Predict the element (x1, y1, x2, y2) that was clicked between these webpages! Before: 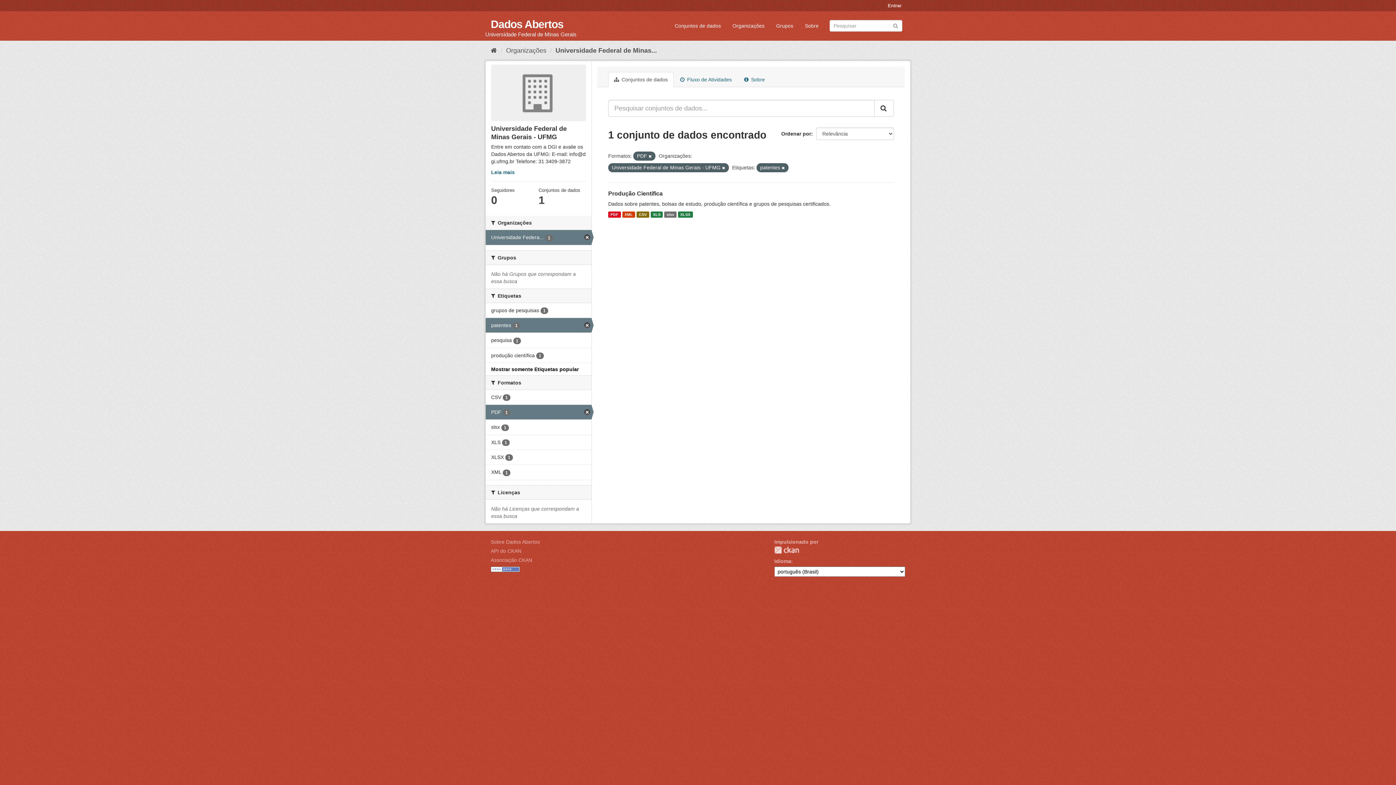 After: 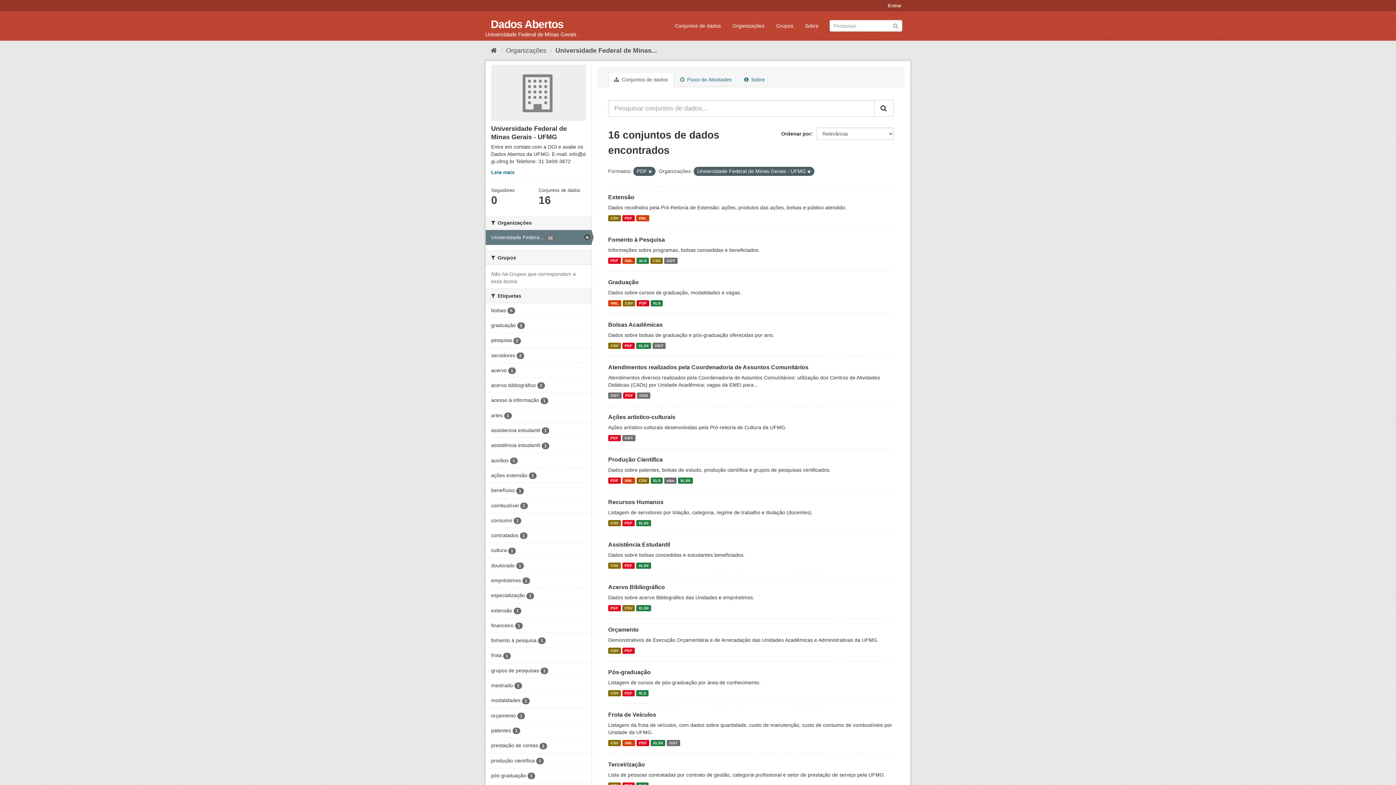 Action: bbox: (781, 165, 785, 170)